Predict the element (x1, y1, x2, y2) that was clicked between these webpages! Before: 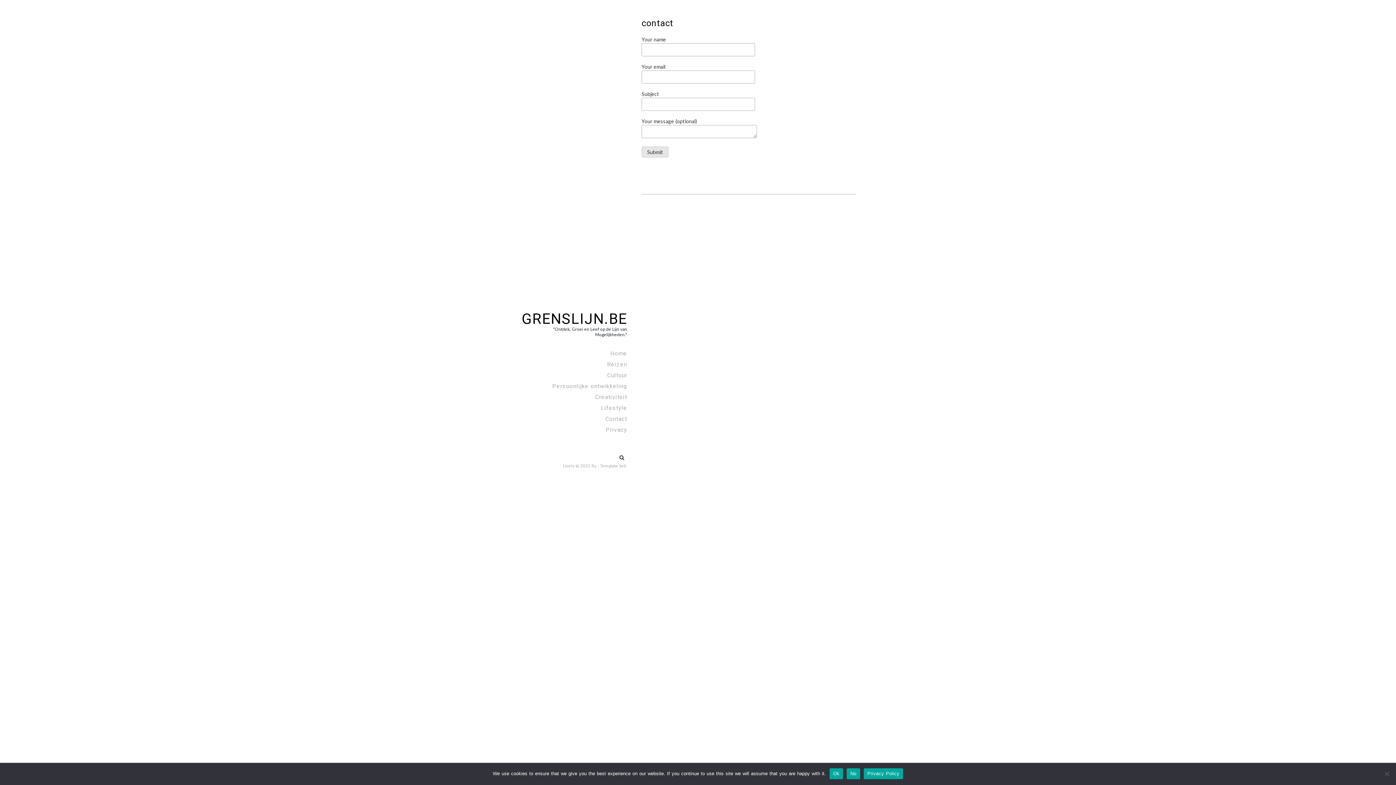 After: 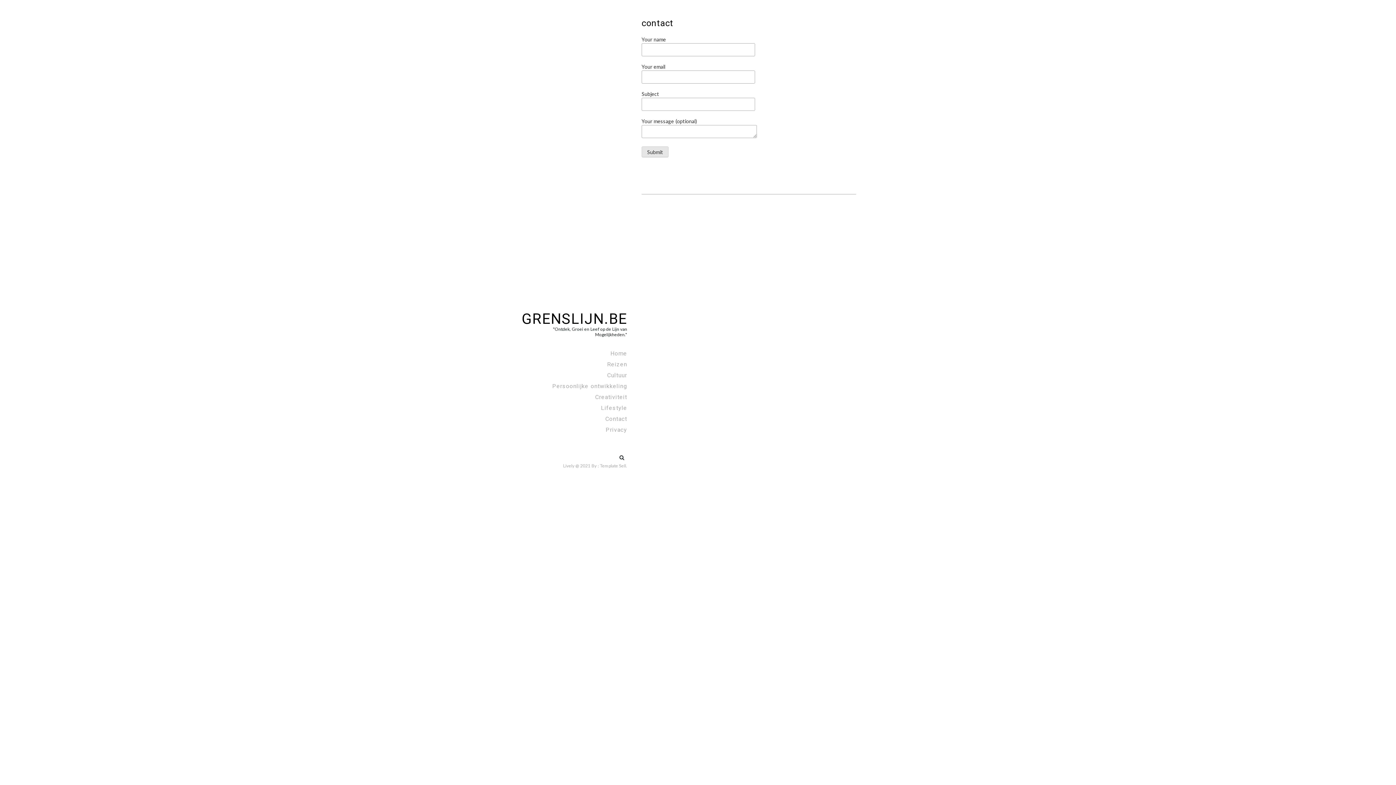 Action: label: Ok bbox: (829, 768, 843, 779)